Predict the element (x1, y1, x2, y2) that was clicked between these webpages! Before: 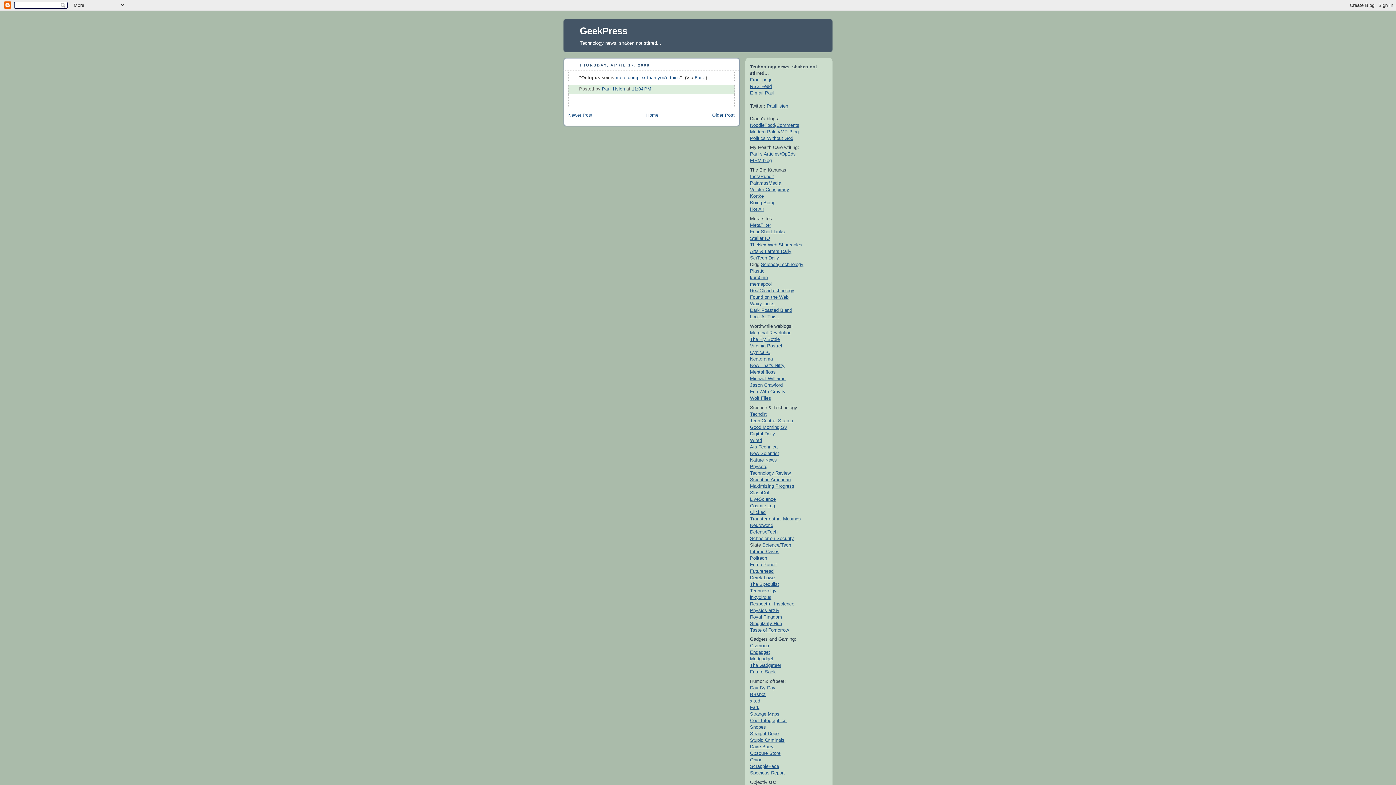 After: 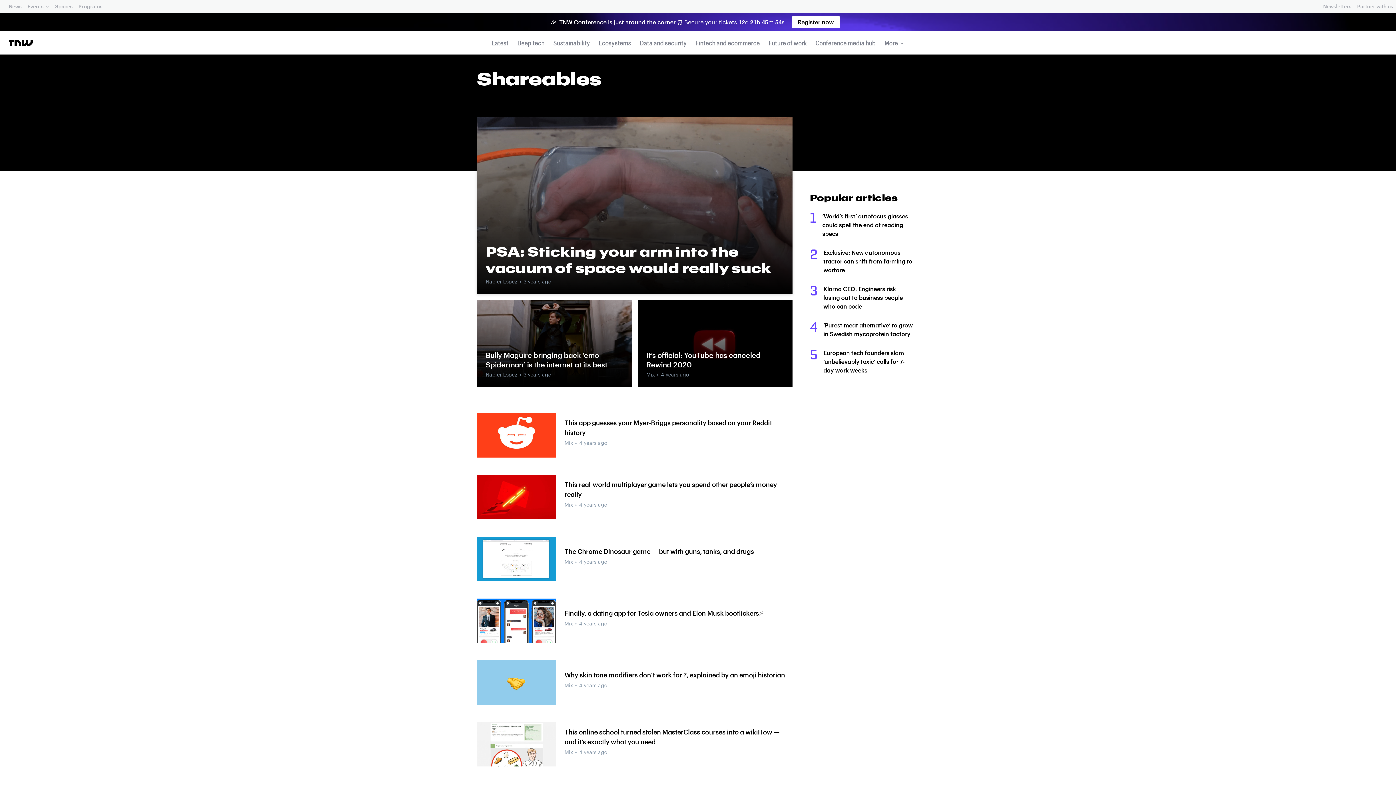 Action: bbox: (750, 242, 802, 247) label: TheNextWeb Shareables